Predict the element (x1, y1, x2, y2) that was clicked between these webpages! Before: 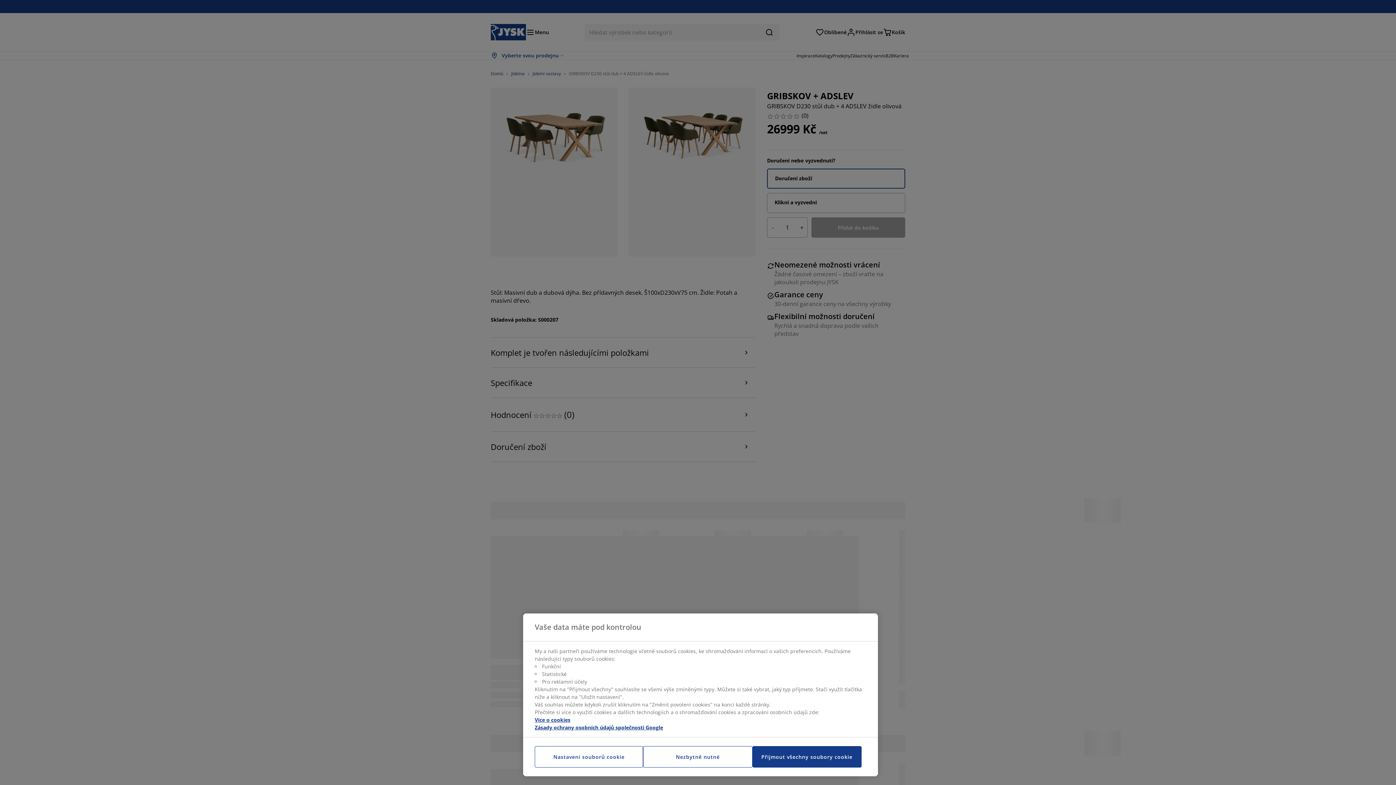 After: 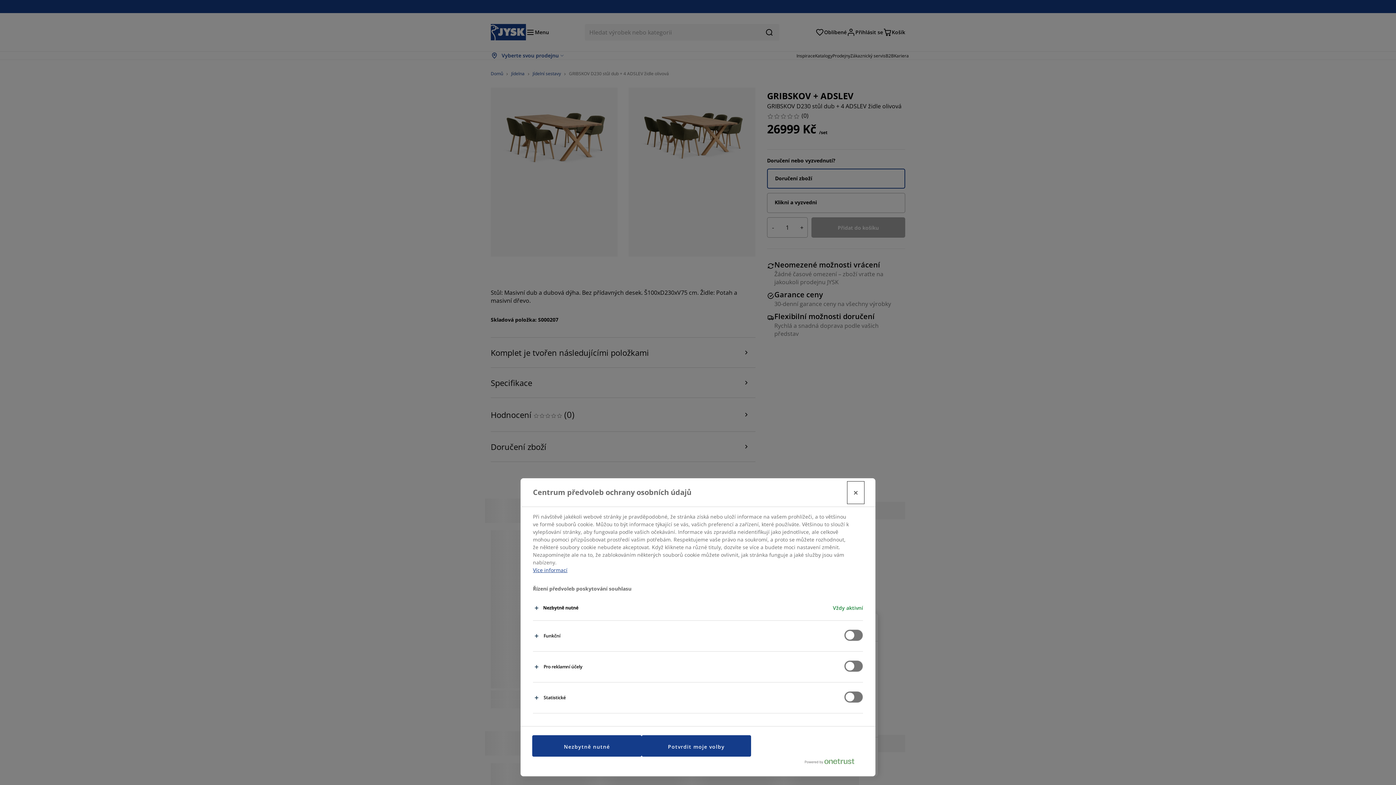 Action: bbox: (534, 746, 643, 768) label: Nastavení souborů cookie